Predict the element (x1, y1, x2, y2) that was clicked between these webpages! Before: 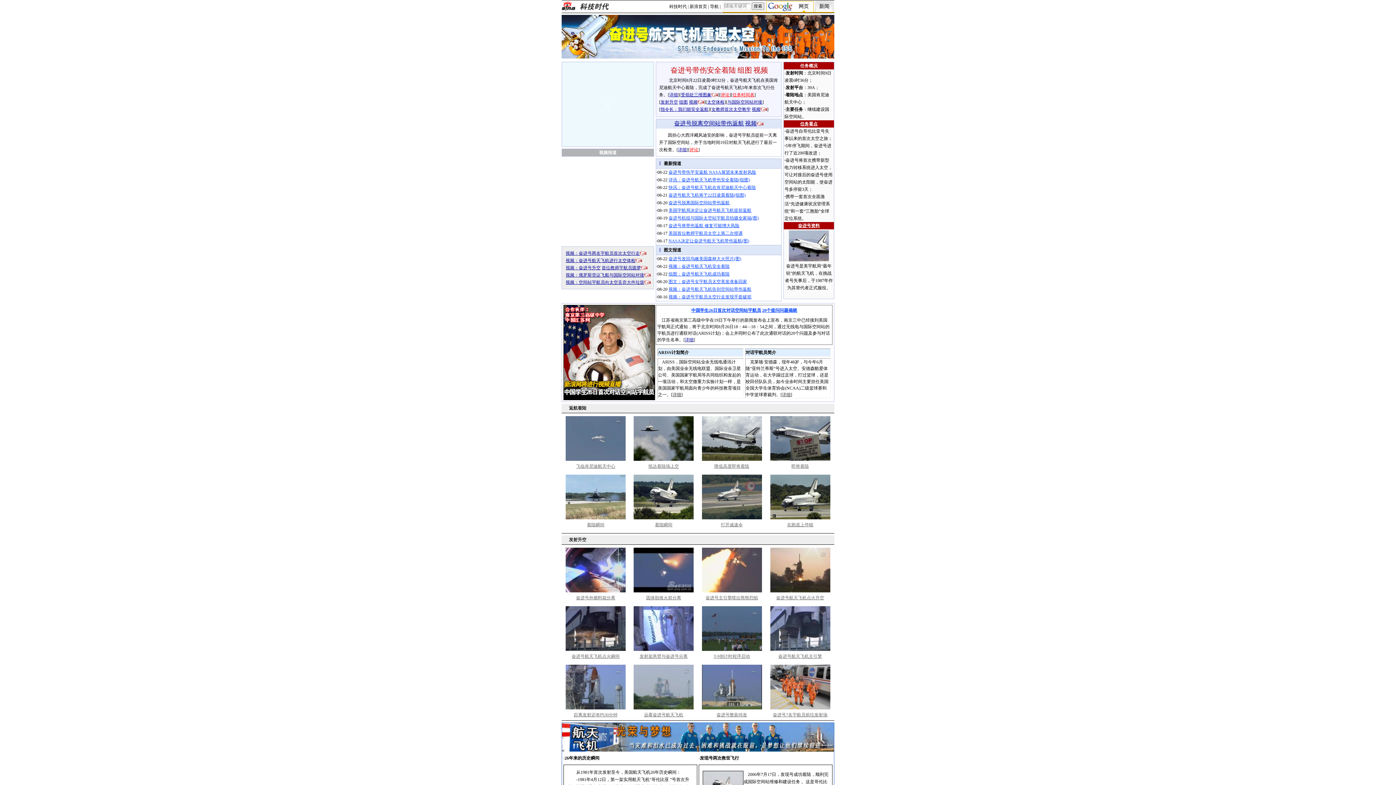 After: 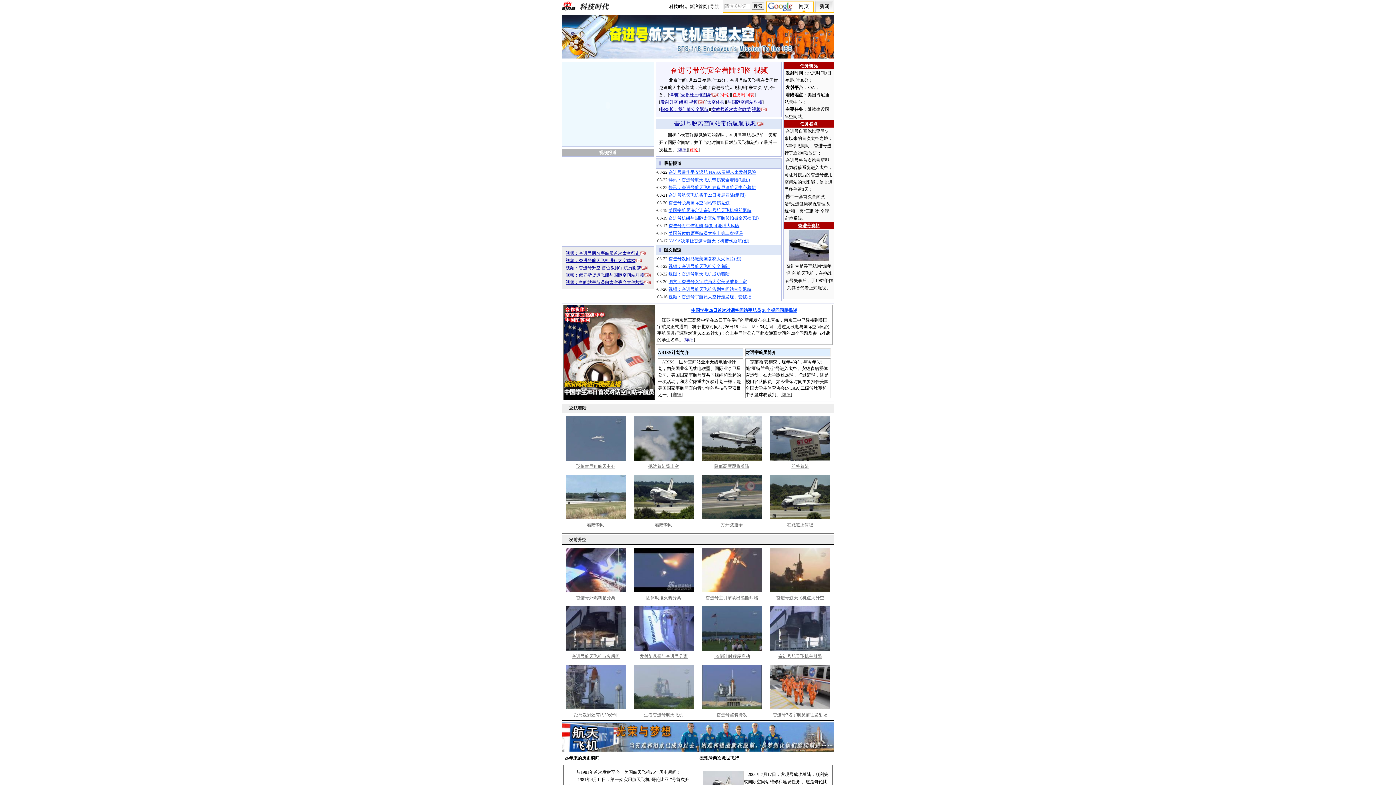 Action: bbox: (716, 712, 747, 717) label: 奋进号整装待发